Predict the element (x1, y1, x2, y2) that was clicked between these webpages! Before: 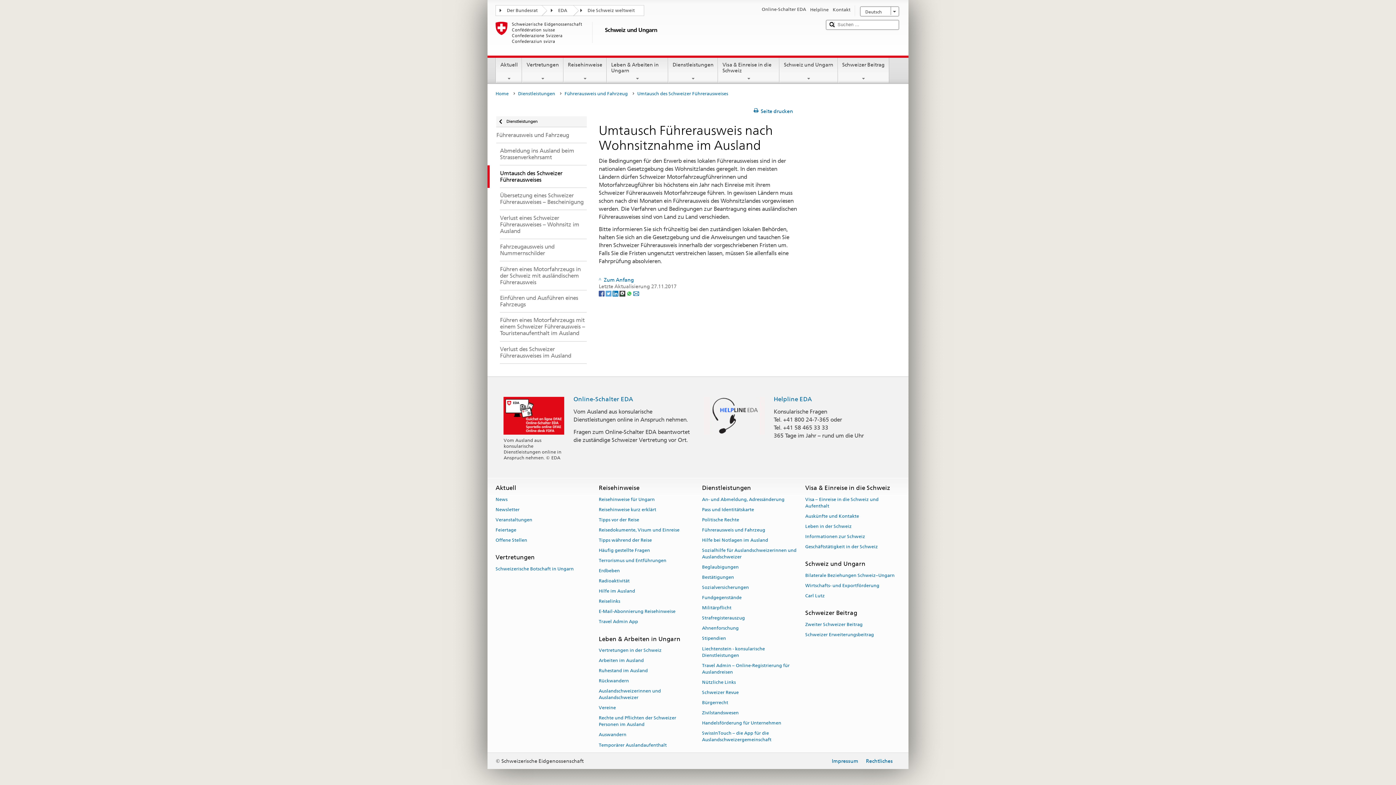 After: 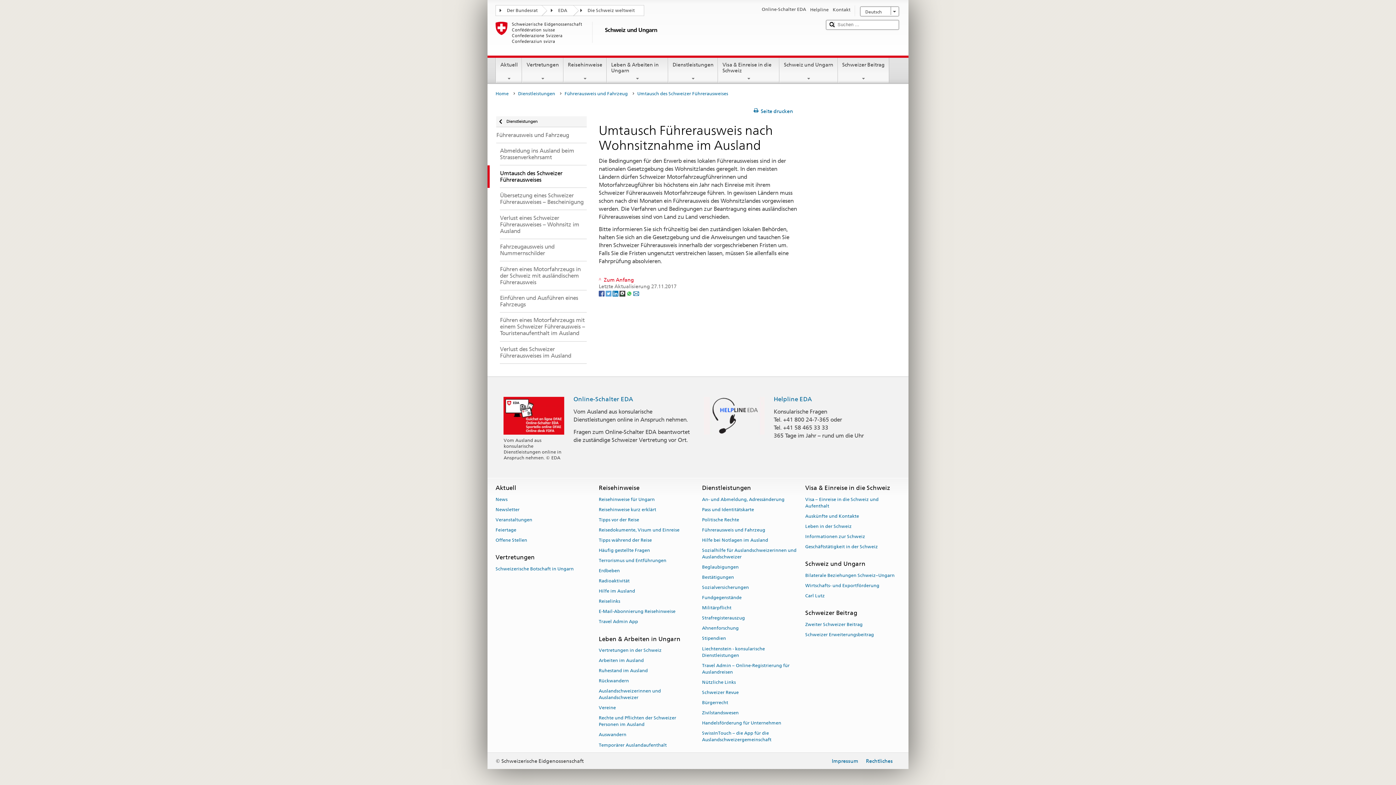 Action: label: Zum Anfang bbox: (598, 276, 634, 282)